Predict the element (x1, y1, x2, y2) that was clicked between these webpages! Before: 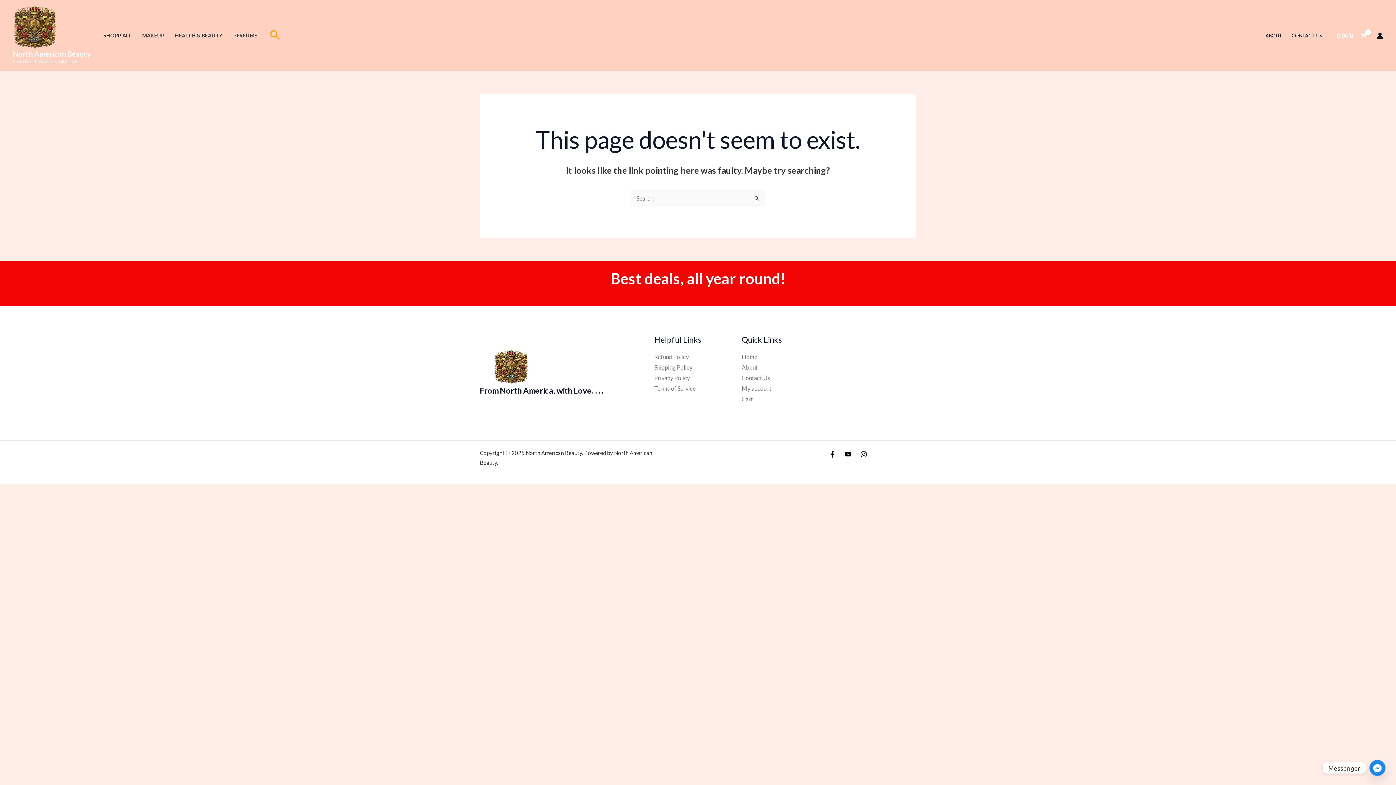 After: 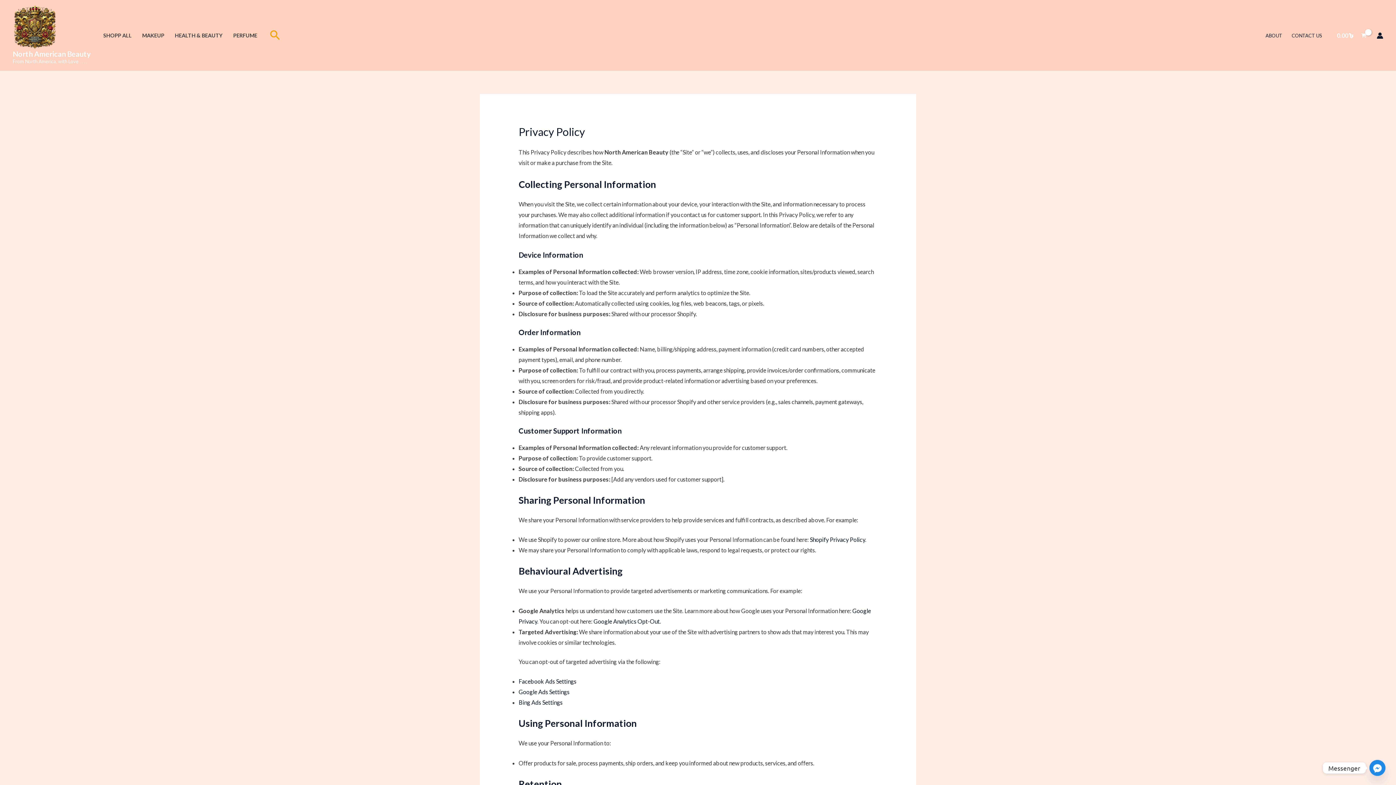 Action: bbox: (654, 374, 690, 381) label: Privacy Policy